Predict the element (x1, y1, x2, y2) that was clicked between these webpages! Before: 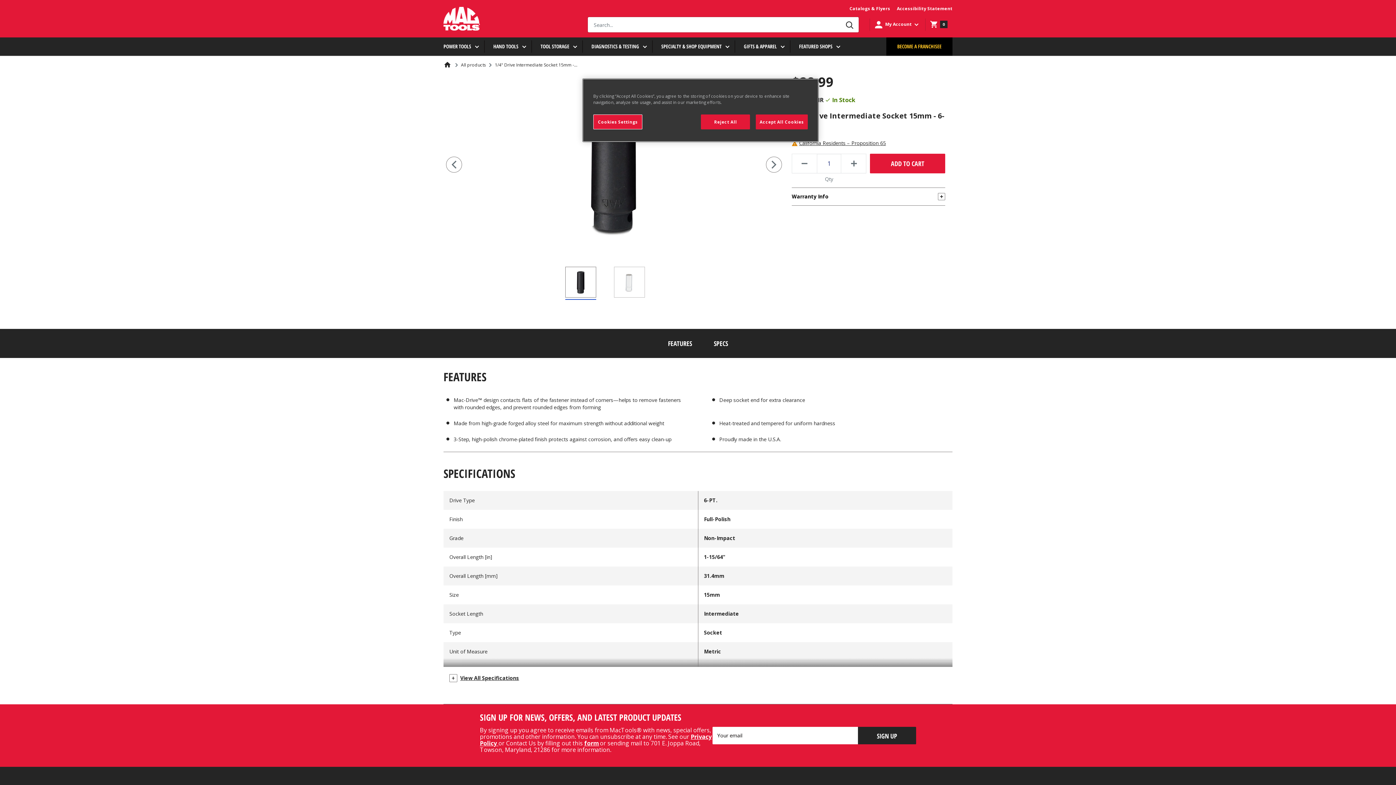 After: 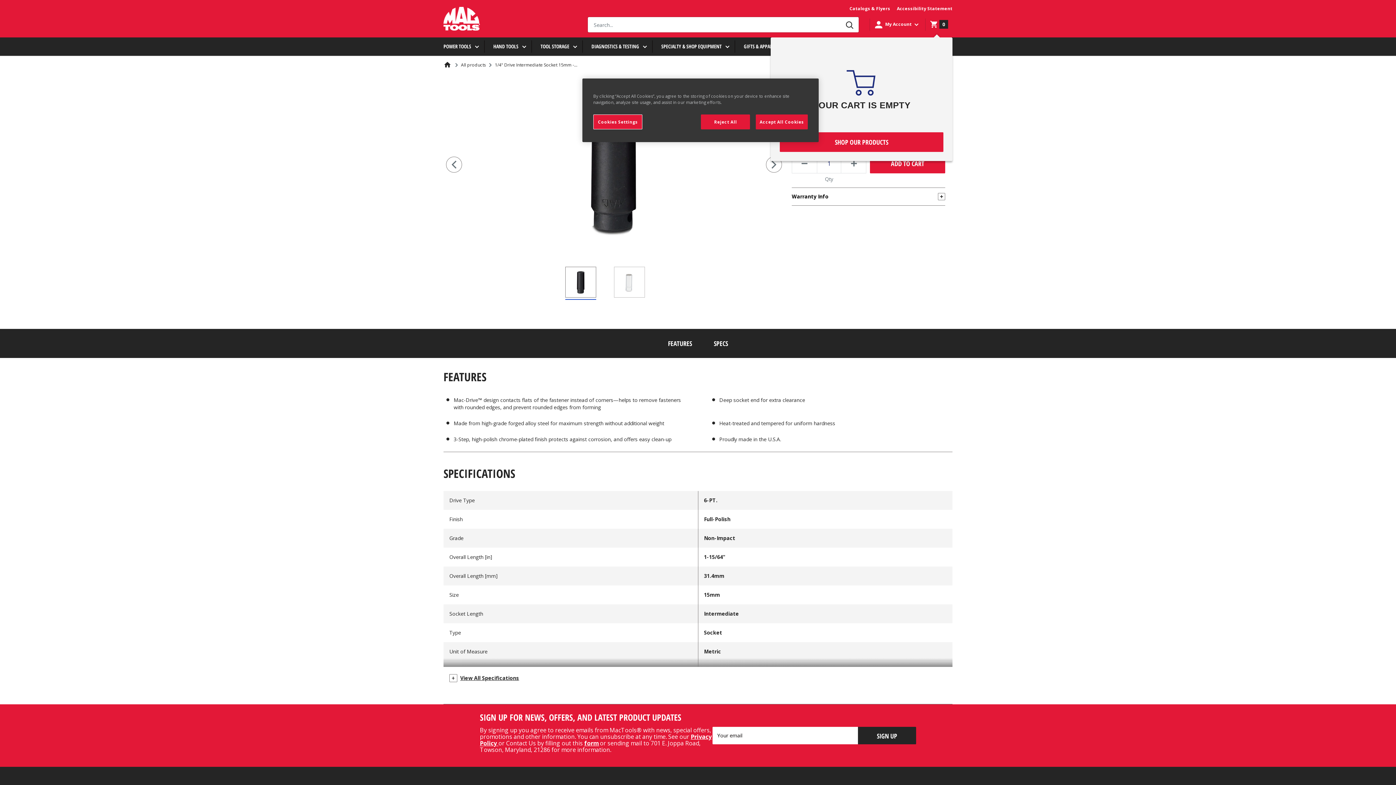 Action: label: 0 bbox: (931, 21, 947, 28)